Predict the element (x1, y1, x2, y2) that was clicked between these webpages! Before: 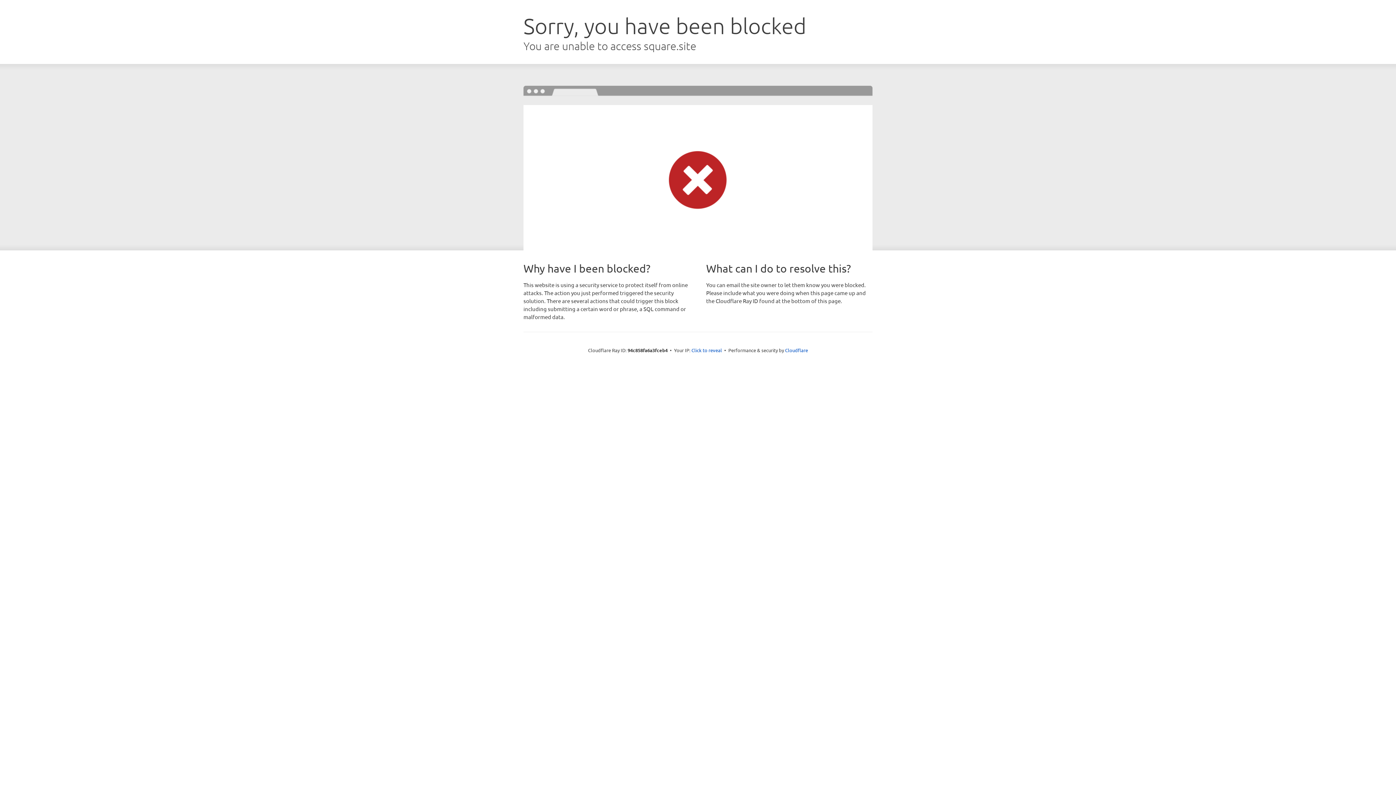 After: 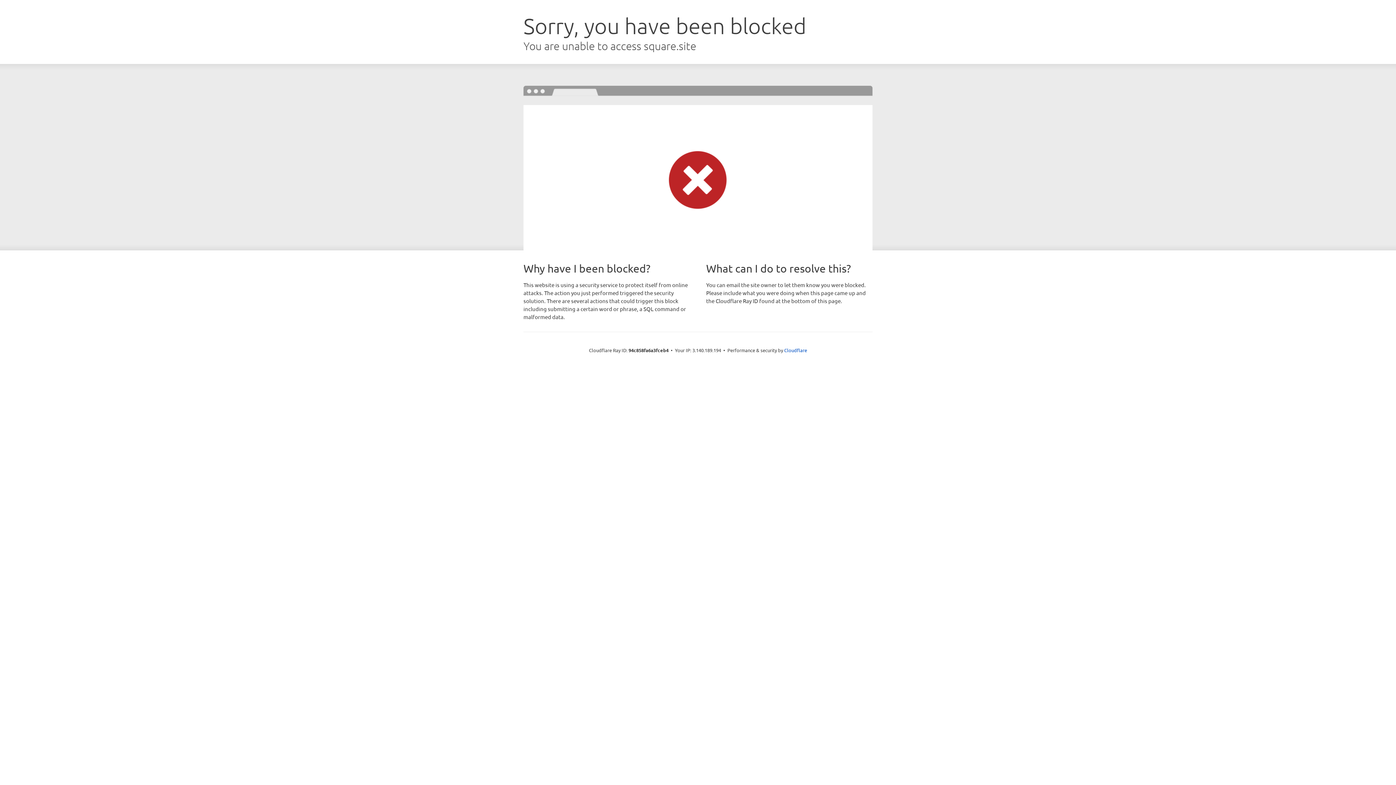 Action: label: Click to reveal bbox: (691, 346, 722, 353)